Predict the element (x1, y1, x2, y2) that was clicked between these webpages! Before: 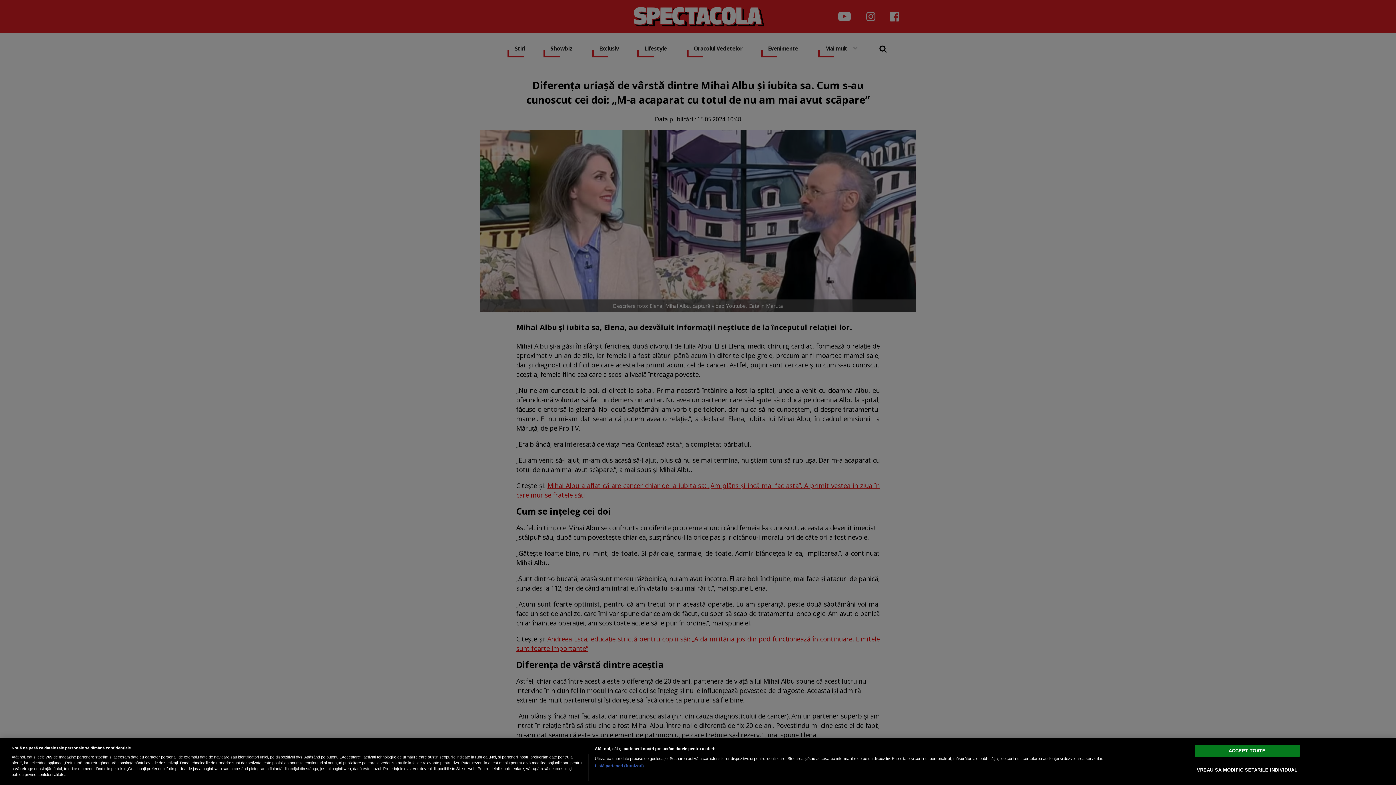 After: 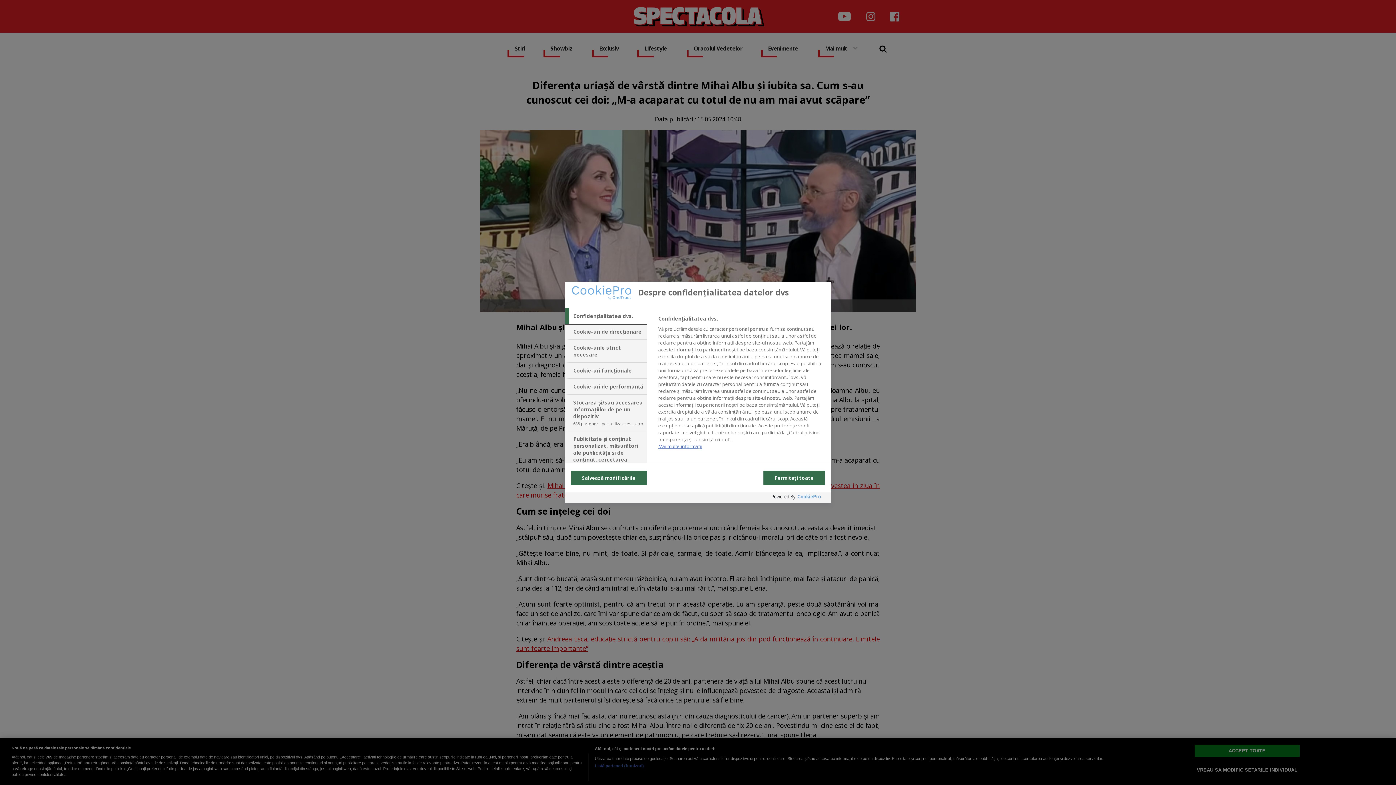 Action: bbox: (1194, 763, 1300, 777) label: VREAU SA MODIFIC SETARILE INDIVIDUAL